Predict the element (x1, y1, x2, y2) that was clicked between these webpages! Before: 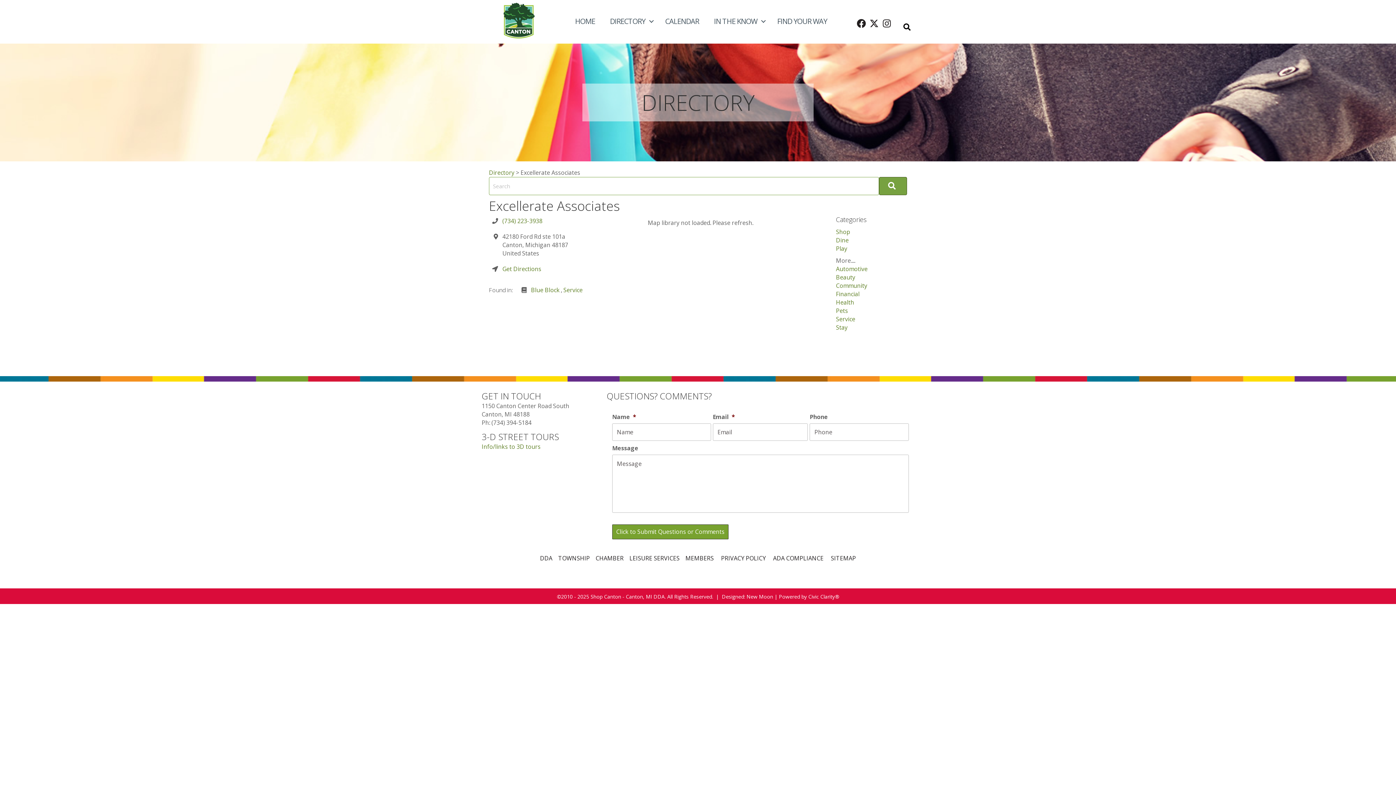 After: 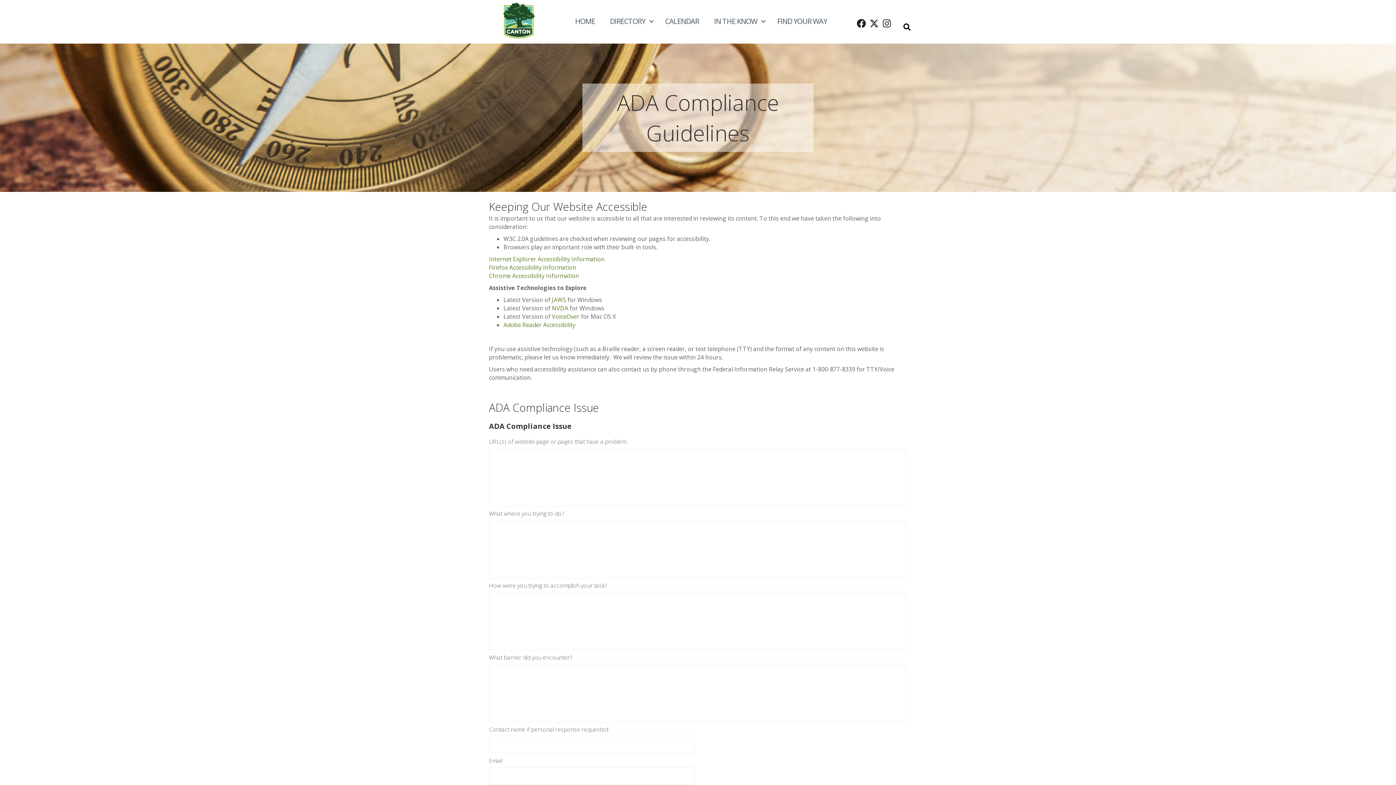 Action: bbox: (773, 554, 823, 562) label: ADA COMPLIANCE